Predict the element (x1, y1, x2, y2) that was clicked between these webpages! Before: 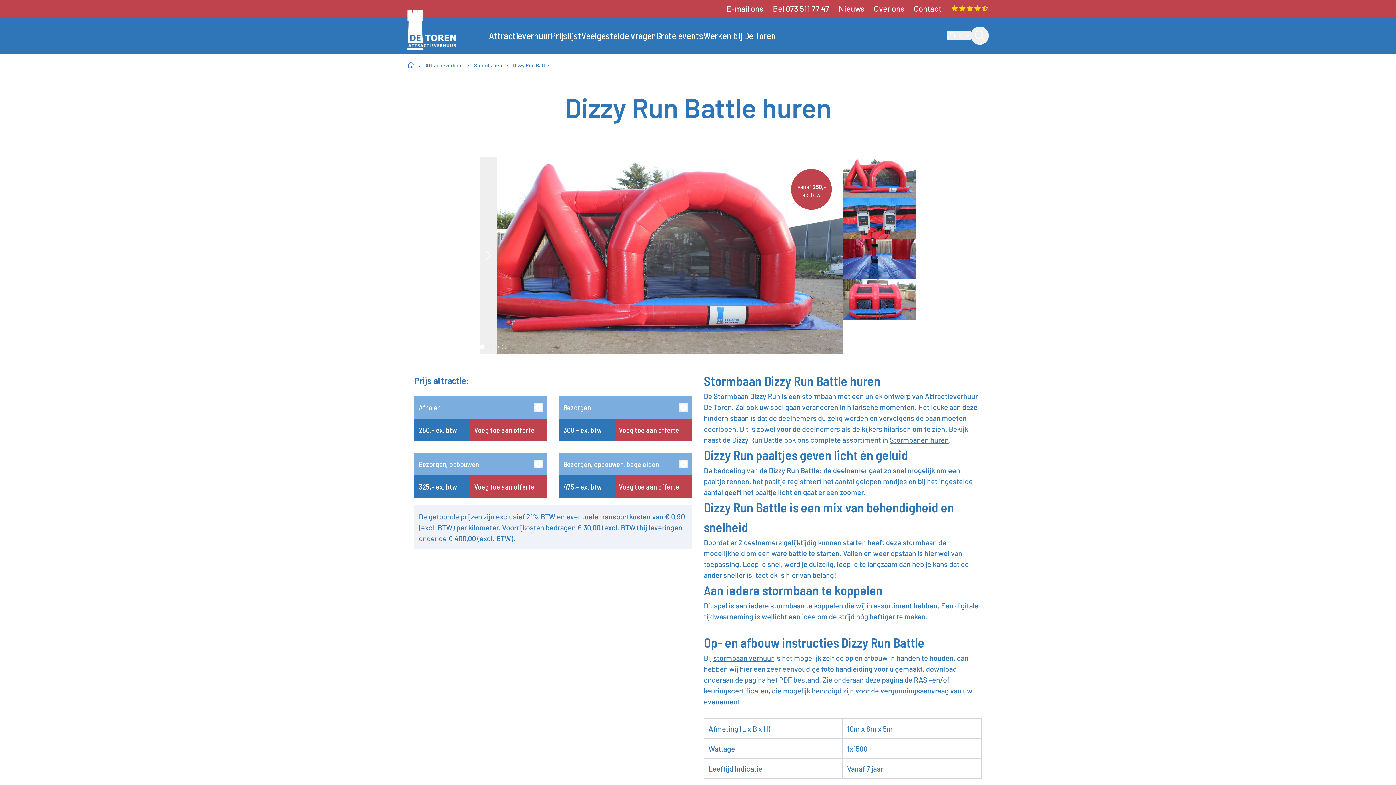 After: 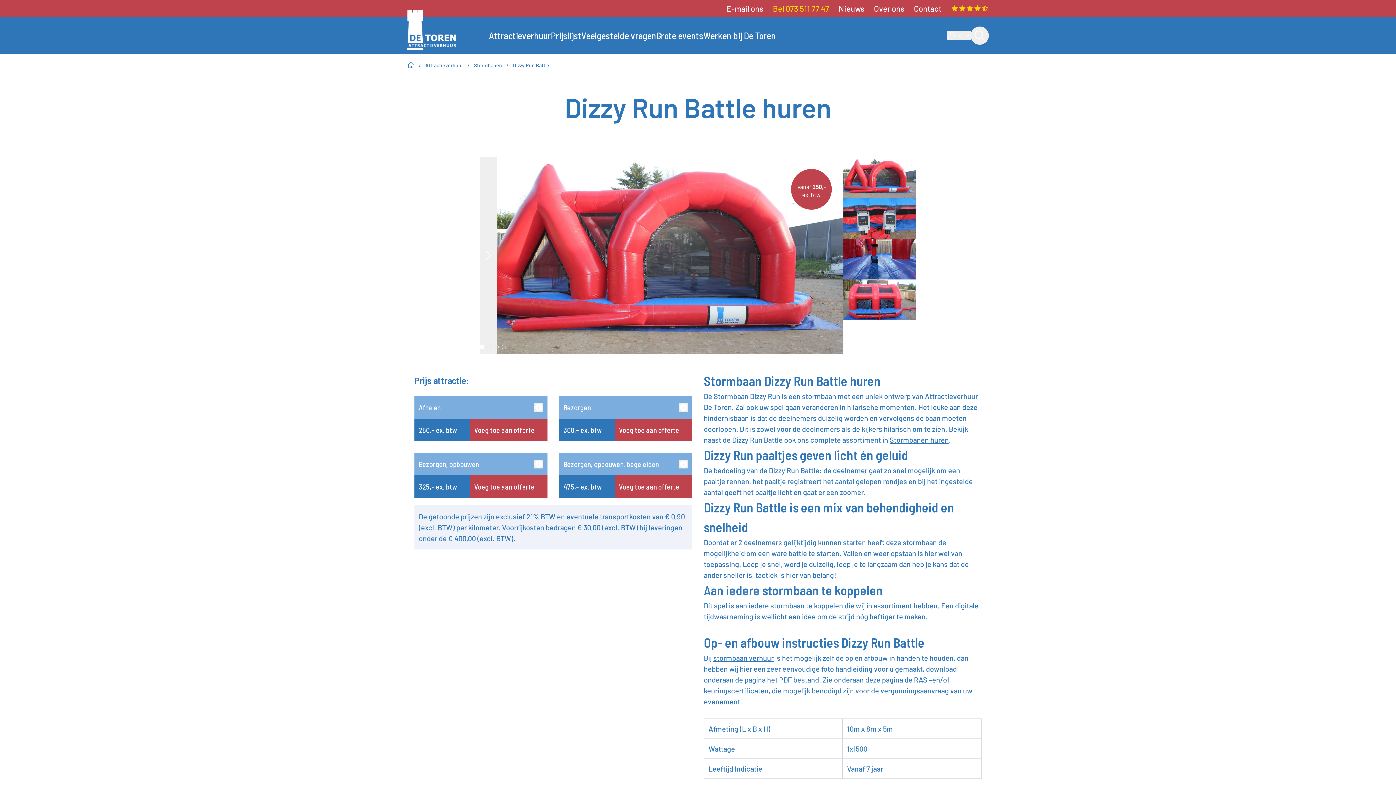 Action: label: Bel 073 511 77 47 bbox: (773, 2, 838, 14)